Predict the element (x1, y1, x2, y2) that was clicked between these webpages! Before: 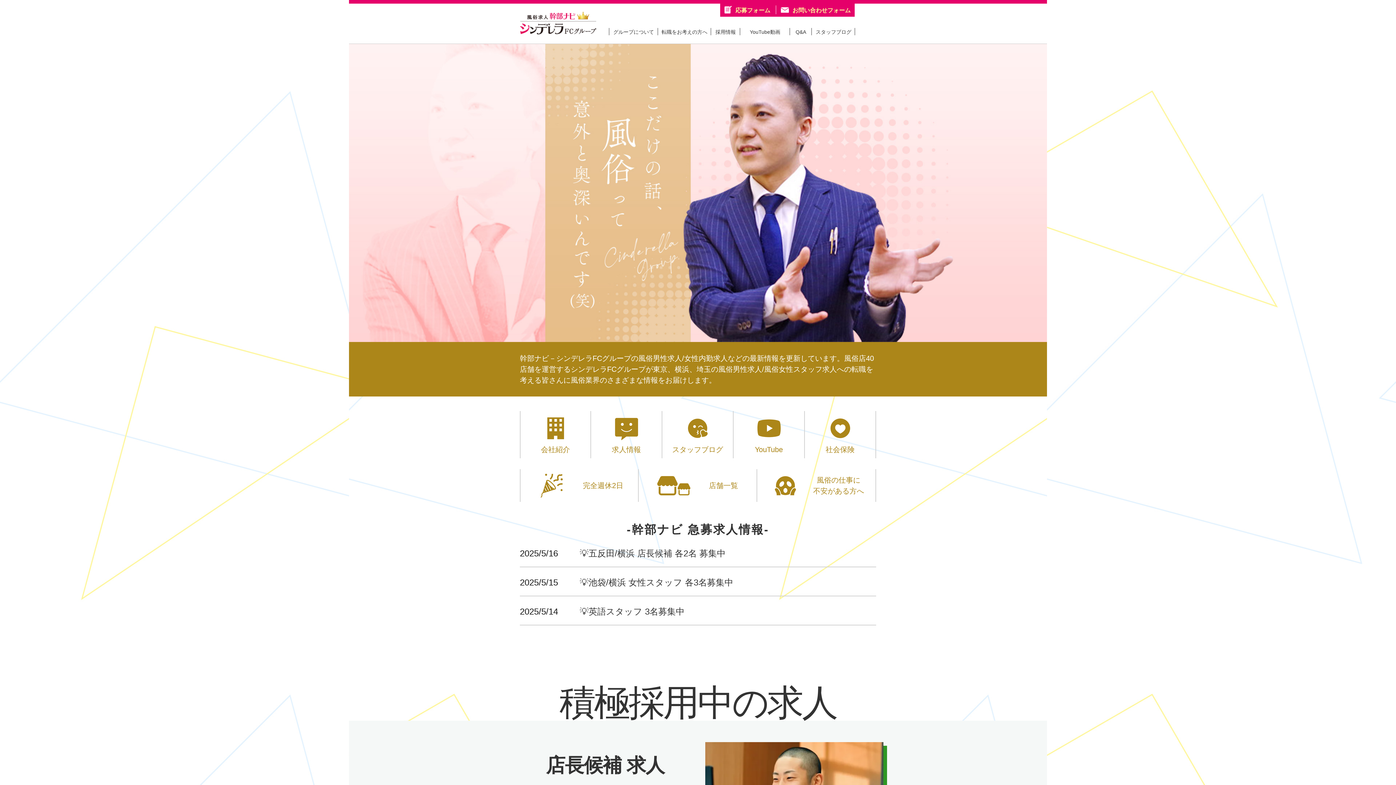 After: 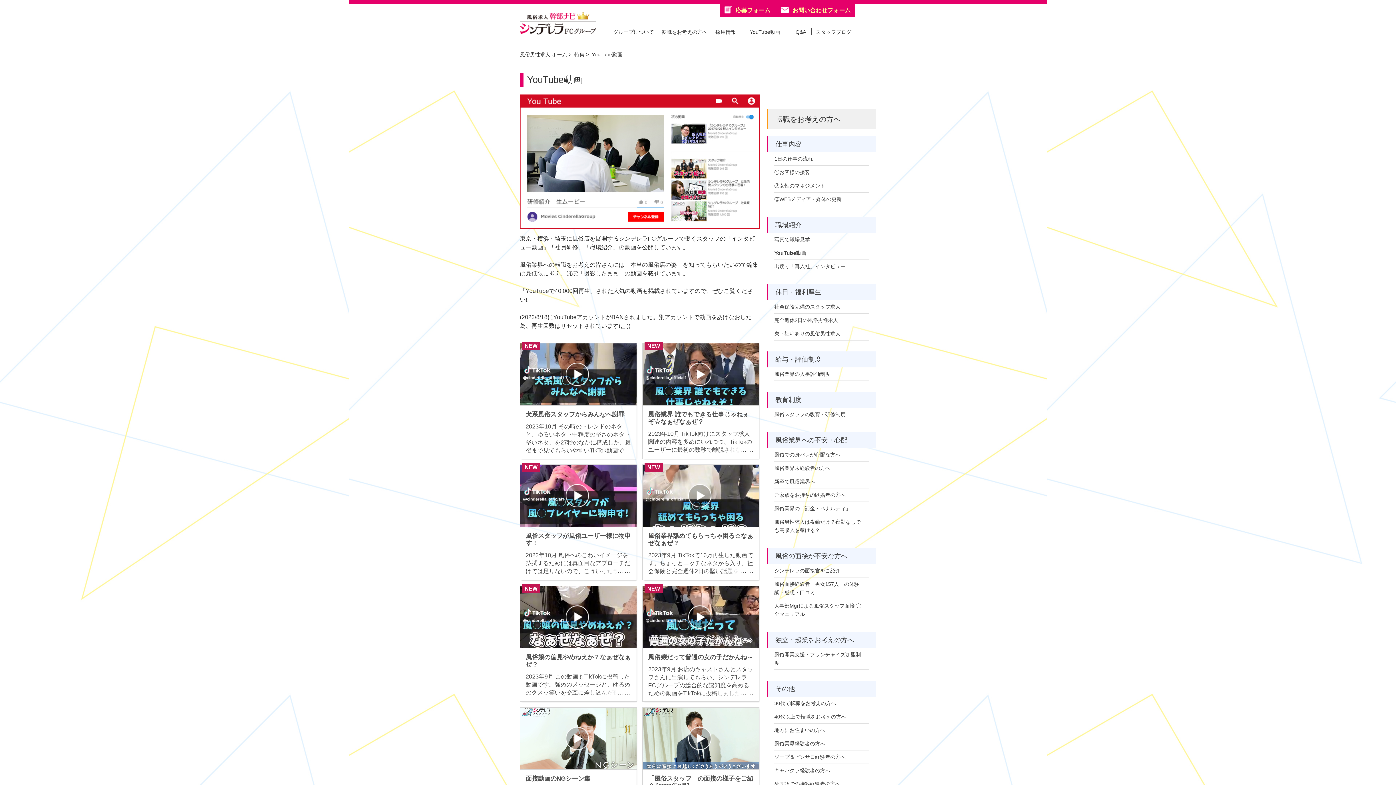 Action: bbox: (740, 28, 789, 43) label: YouTube動画